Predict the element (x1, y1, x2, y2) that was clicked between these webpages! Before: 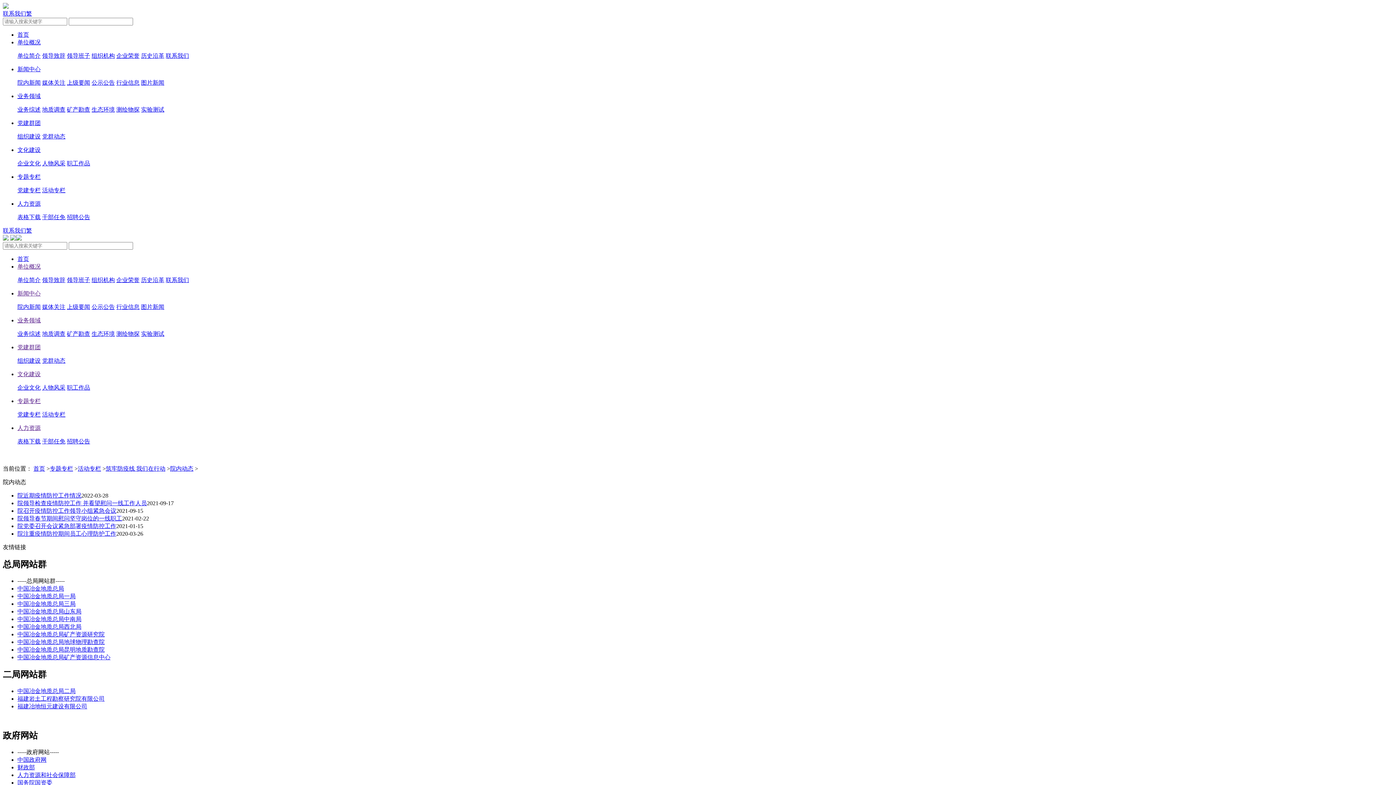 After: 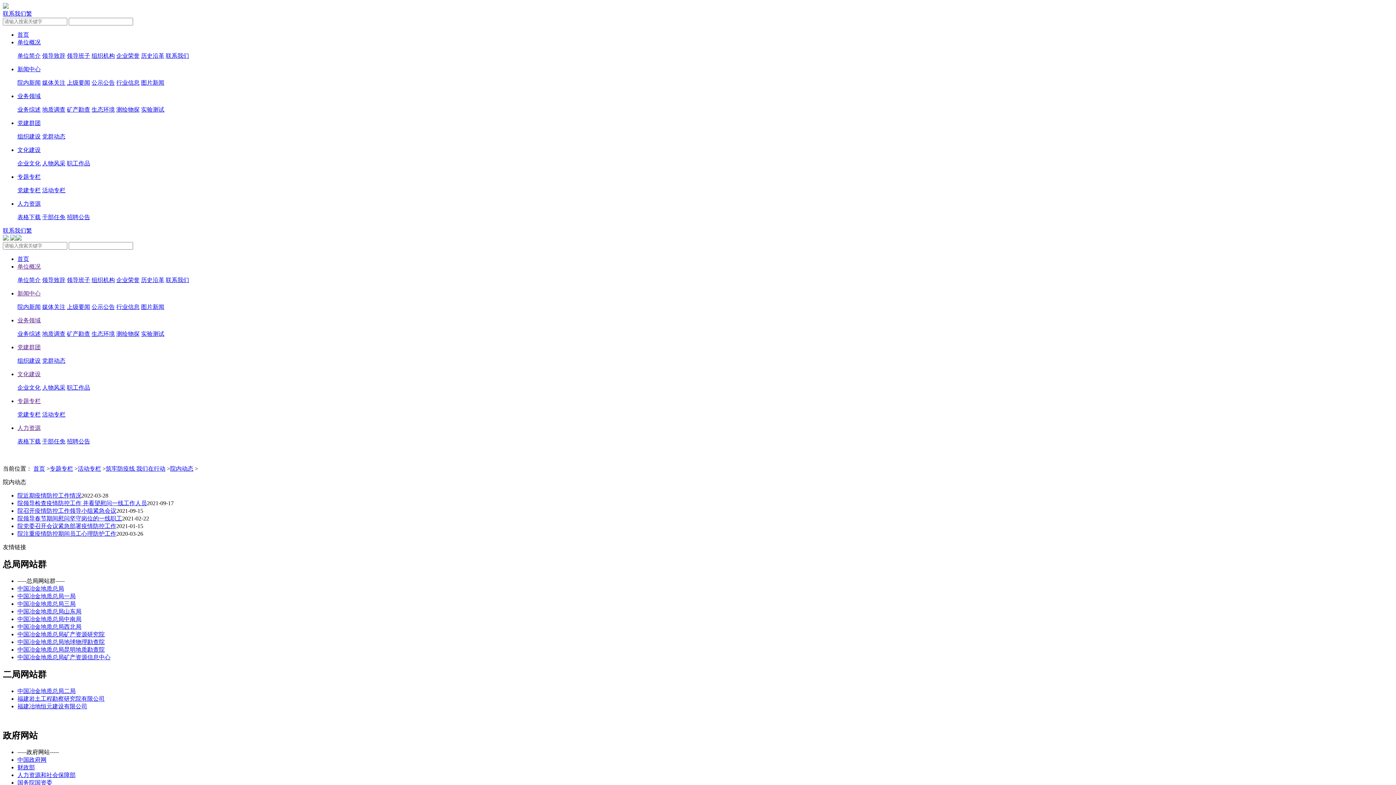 Action: bbox: (17, 398, 40, 404) label: 专题专栏